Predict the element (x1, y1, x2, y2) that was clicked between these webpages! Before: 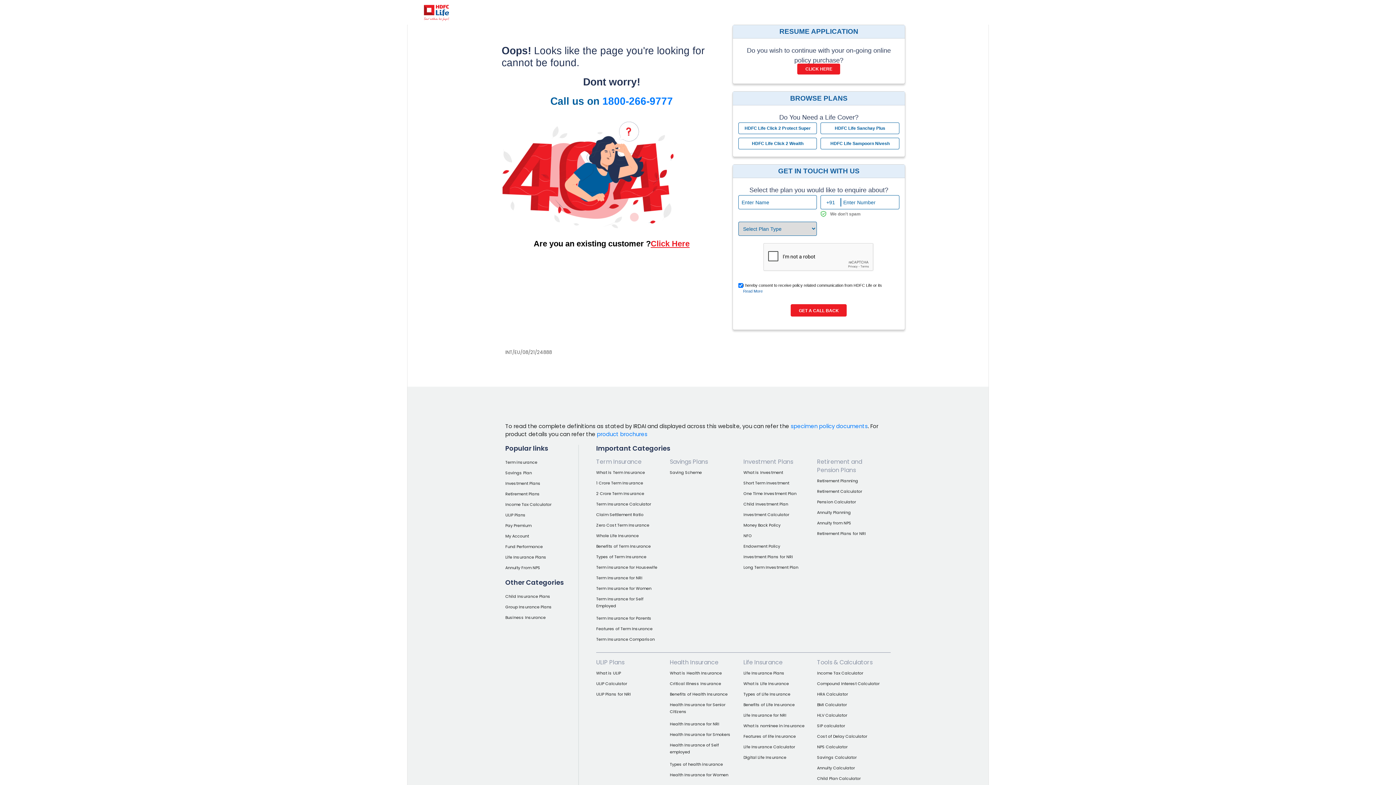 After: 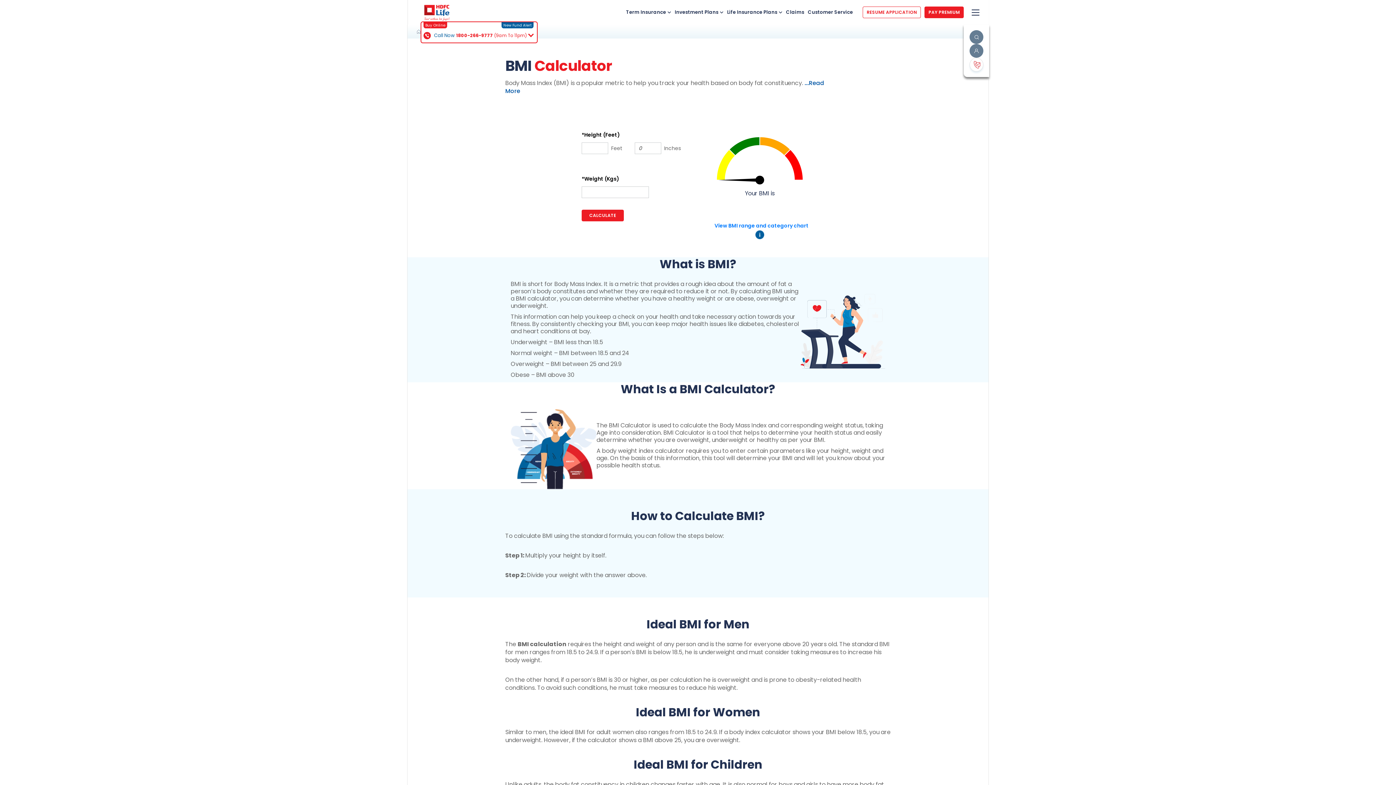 Action: label: BMI Calculator bbox: (817, 702, 847, 708)